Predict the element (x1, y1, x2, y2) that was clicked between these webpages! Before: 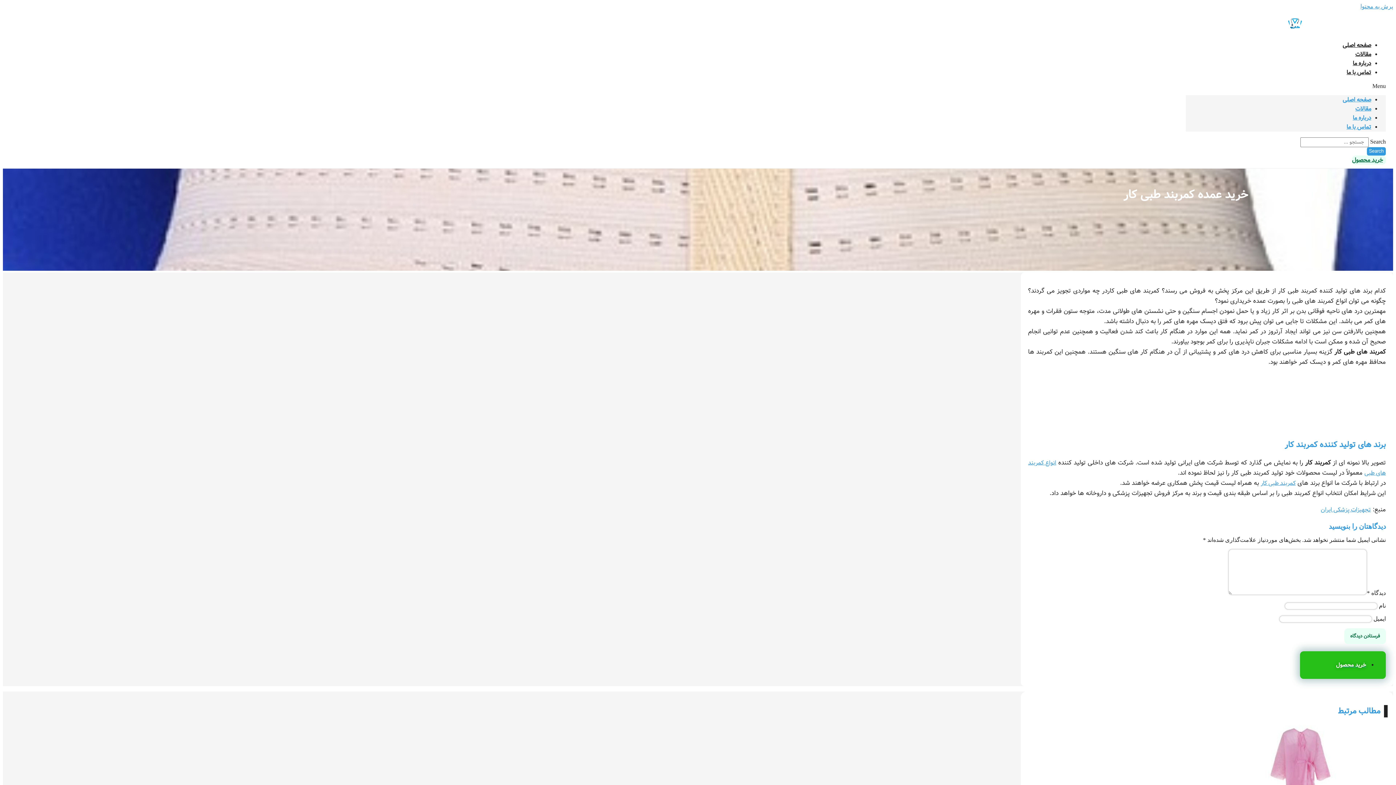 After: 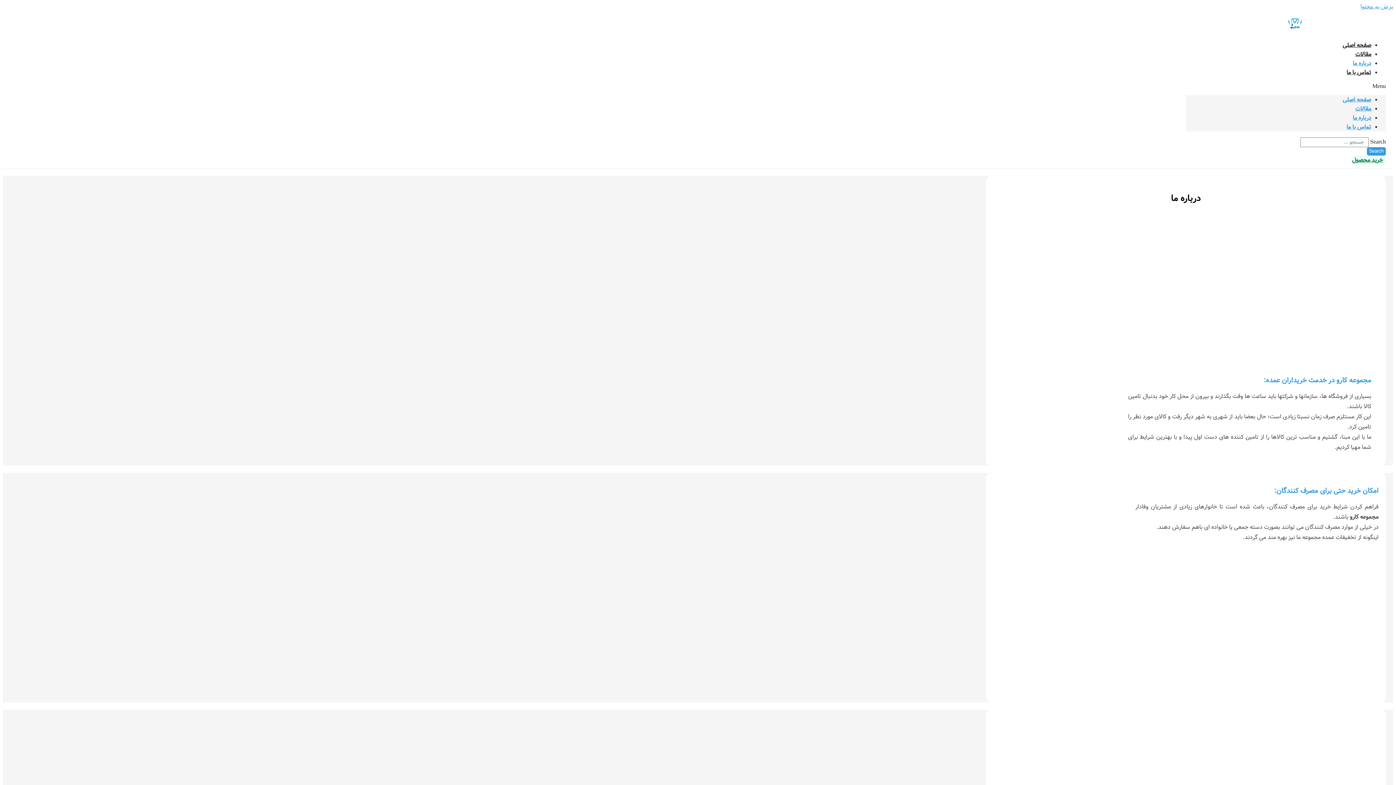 Action: bbox: (1353, 58, 1371, 68) label: درباره ما